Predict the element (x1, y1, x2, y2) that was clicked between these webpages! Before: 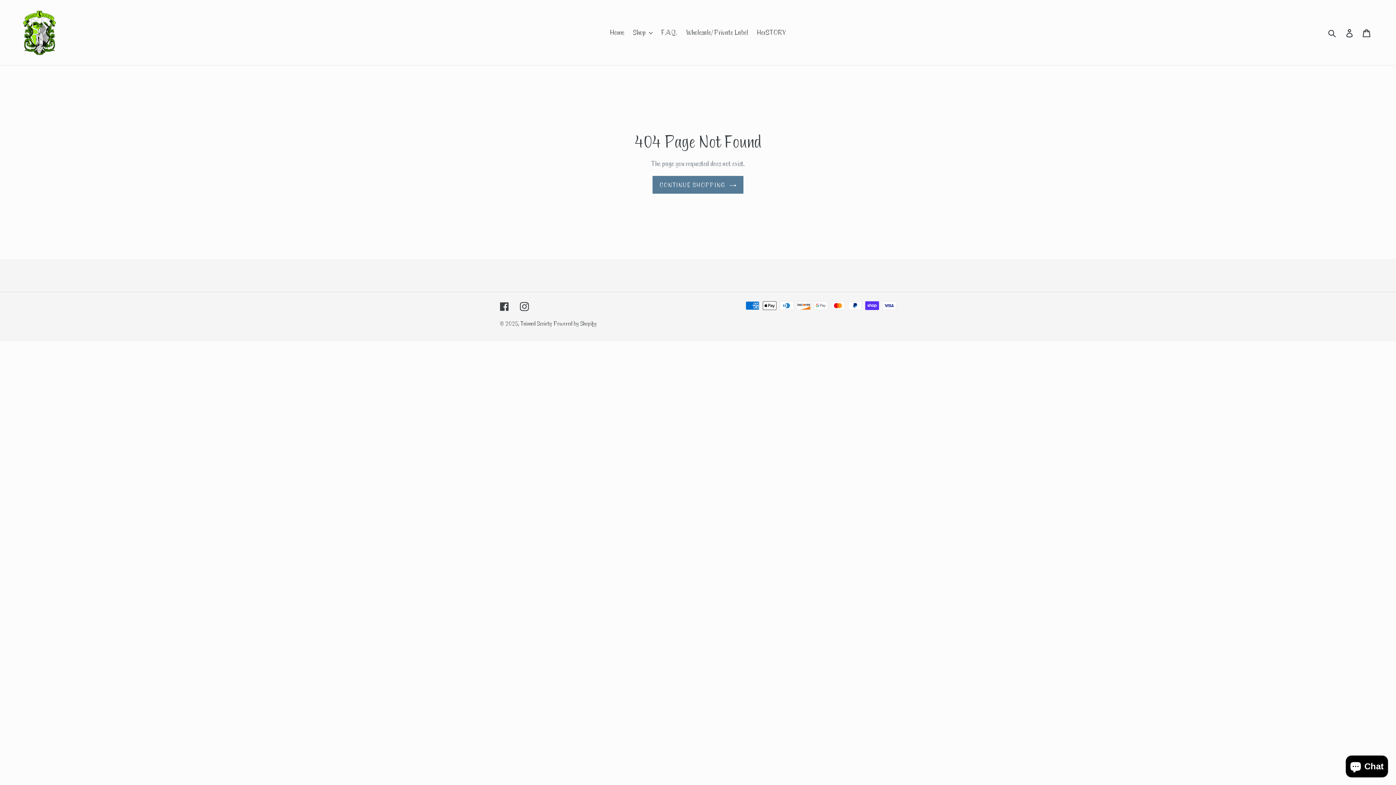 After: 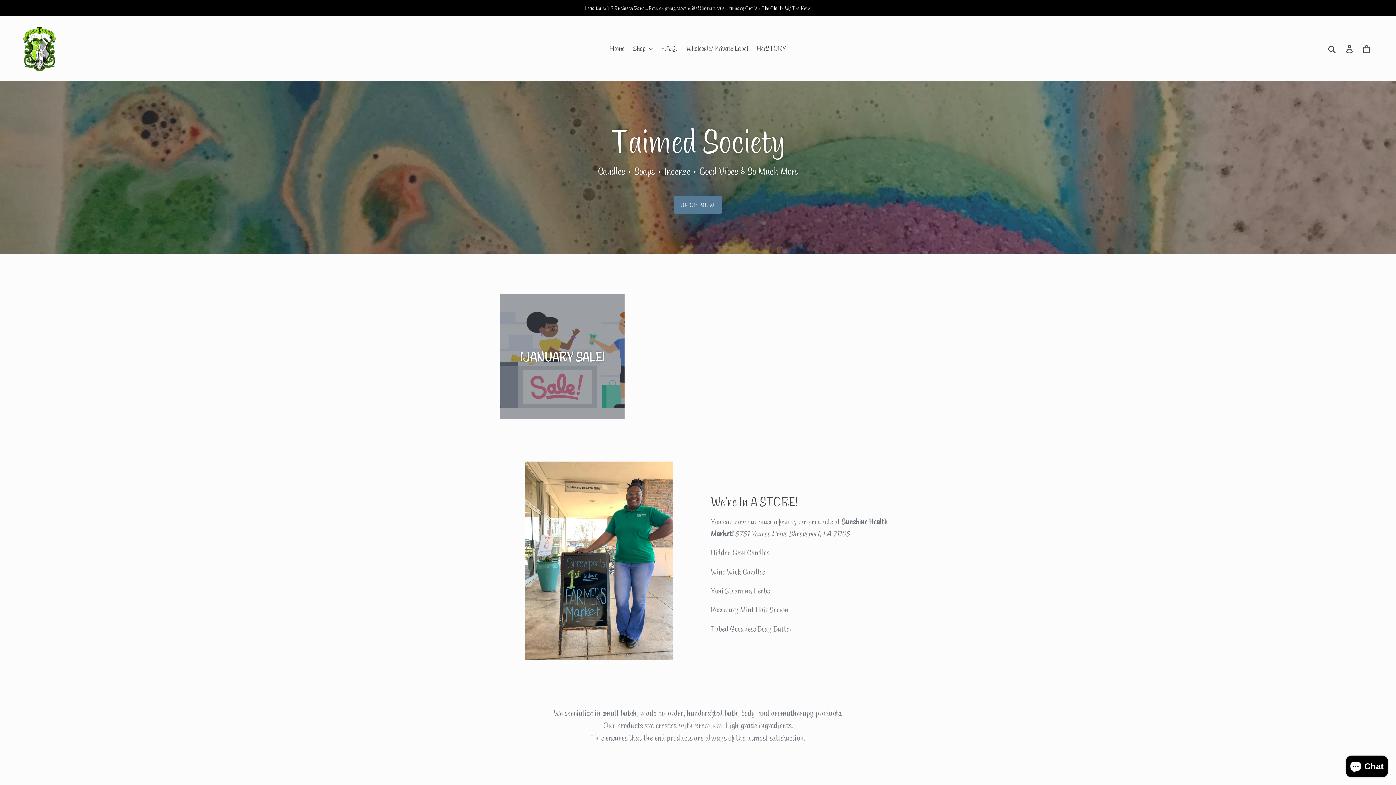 Action: bbox: (20, 5, 58, 59)